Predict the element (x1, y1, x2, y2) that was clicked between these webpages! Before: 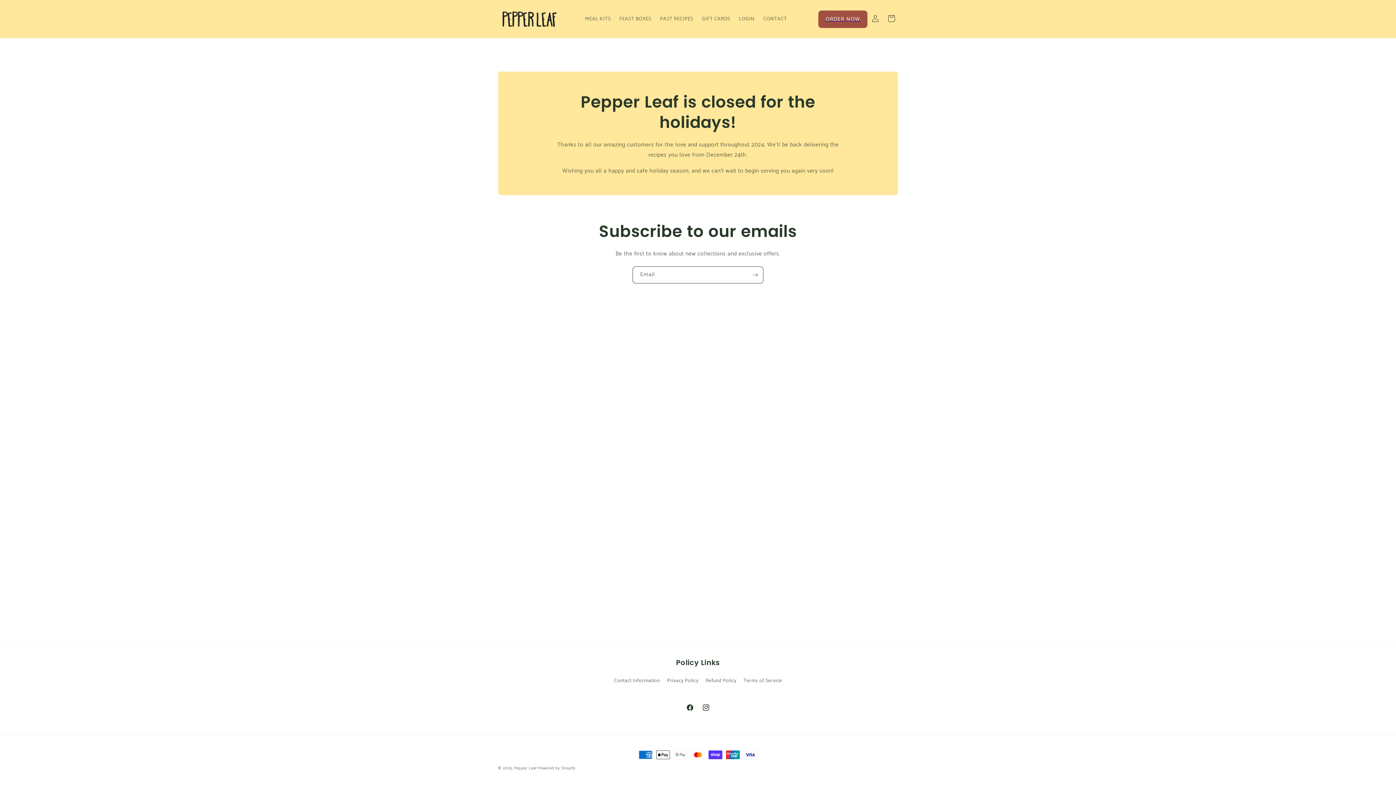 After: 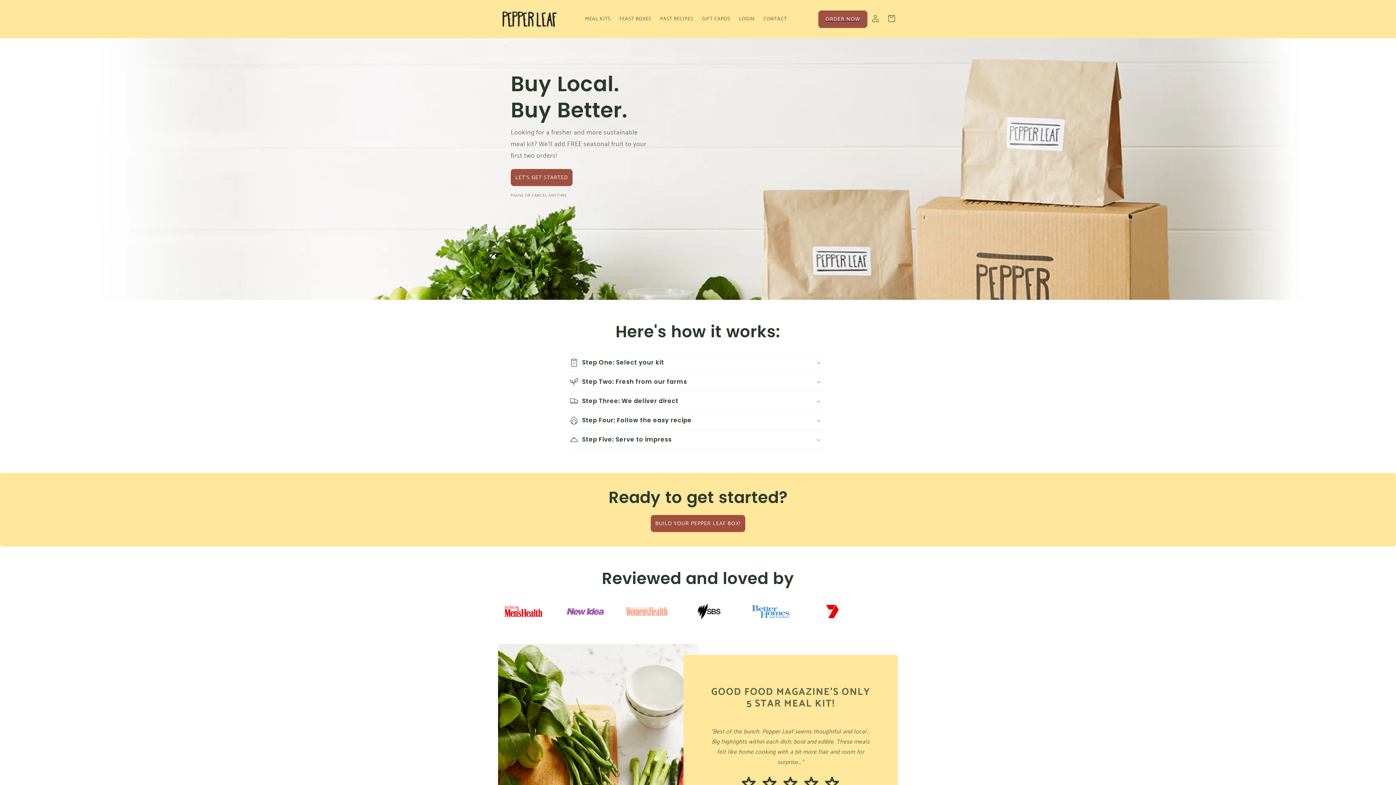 Action: label: Pepper Leaf bbox: (514, 765, 536, 772)